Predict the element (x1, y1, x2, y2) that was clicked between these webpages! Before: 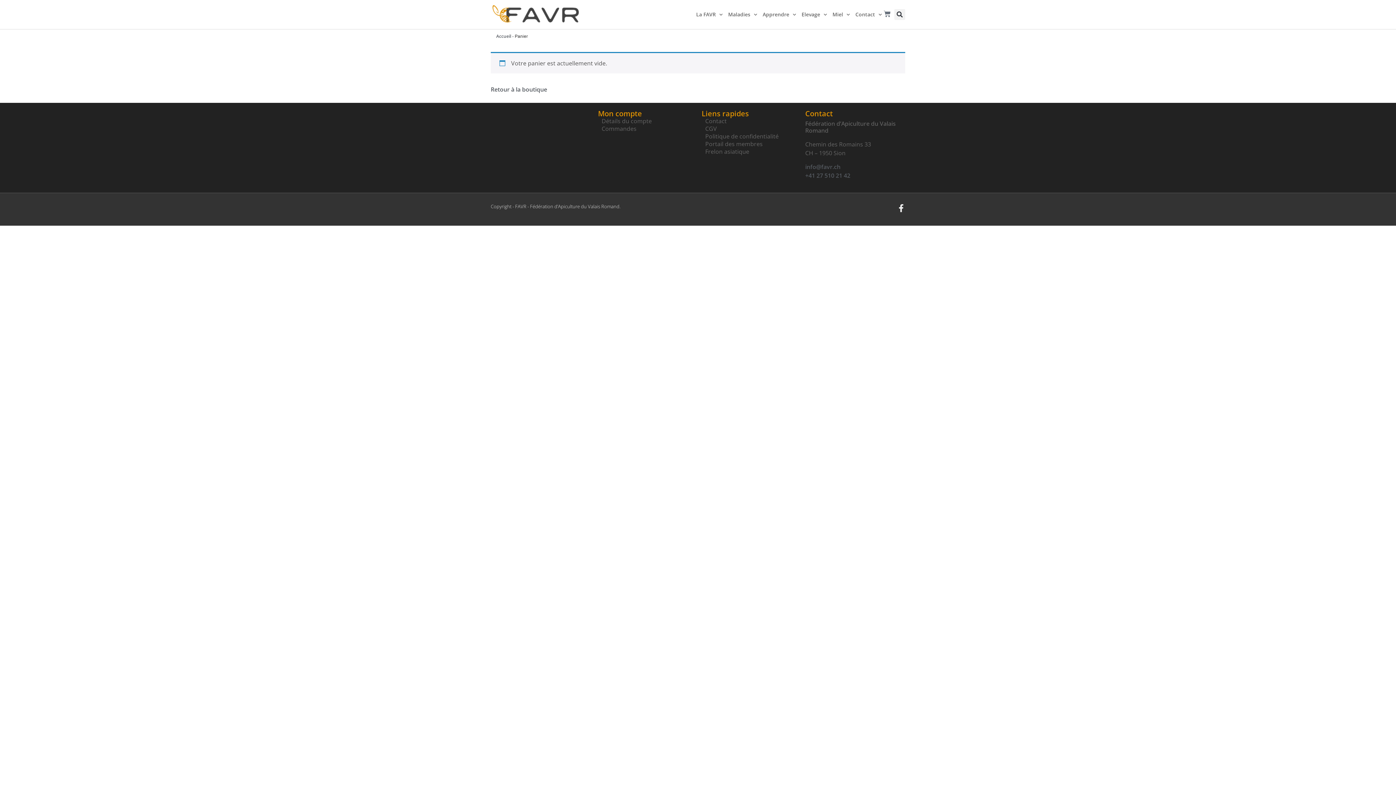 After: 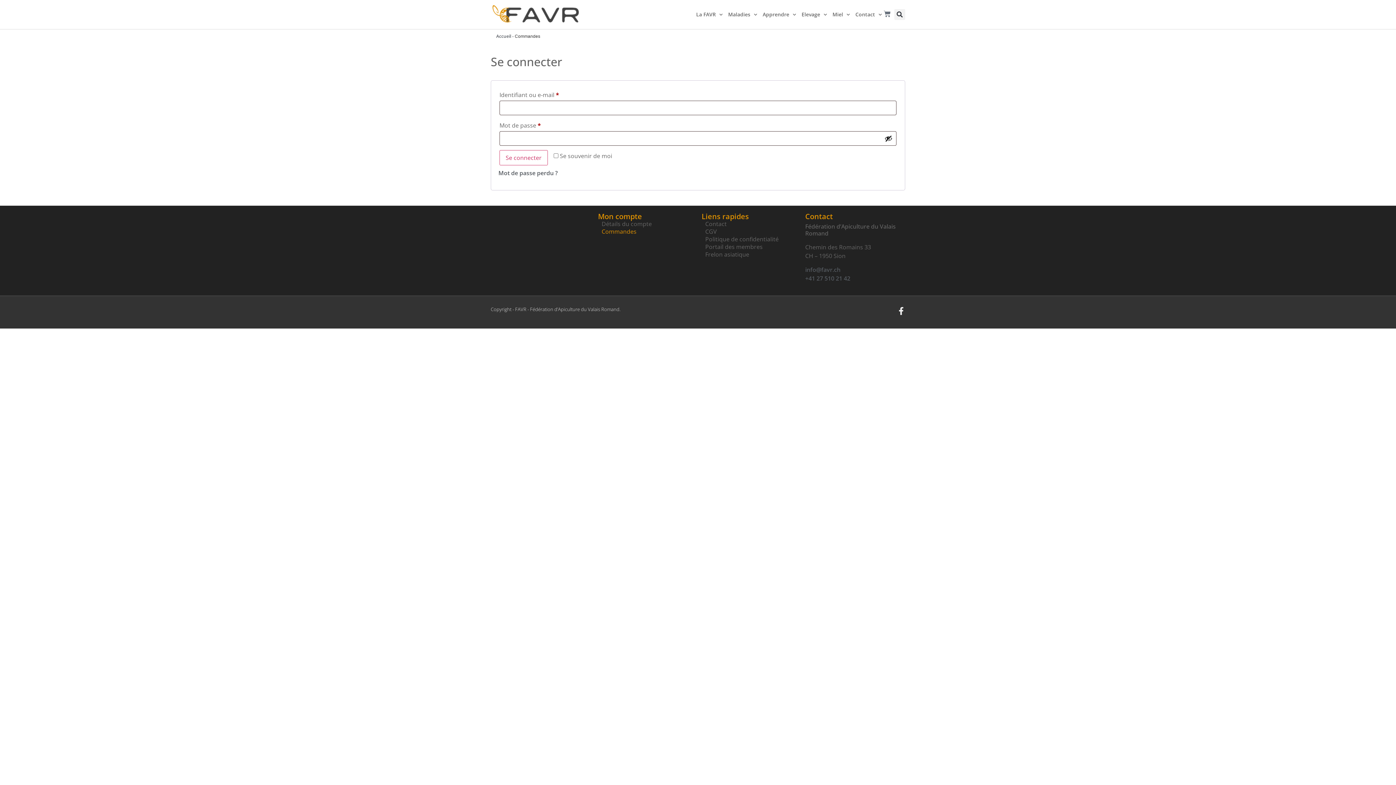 Action: bbox: (598, 125, 694, 132) label: Commandes